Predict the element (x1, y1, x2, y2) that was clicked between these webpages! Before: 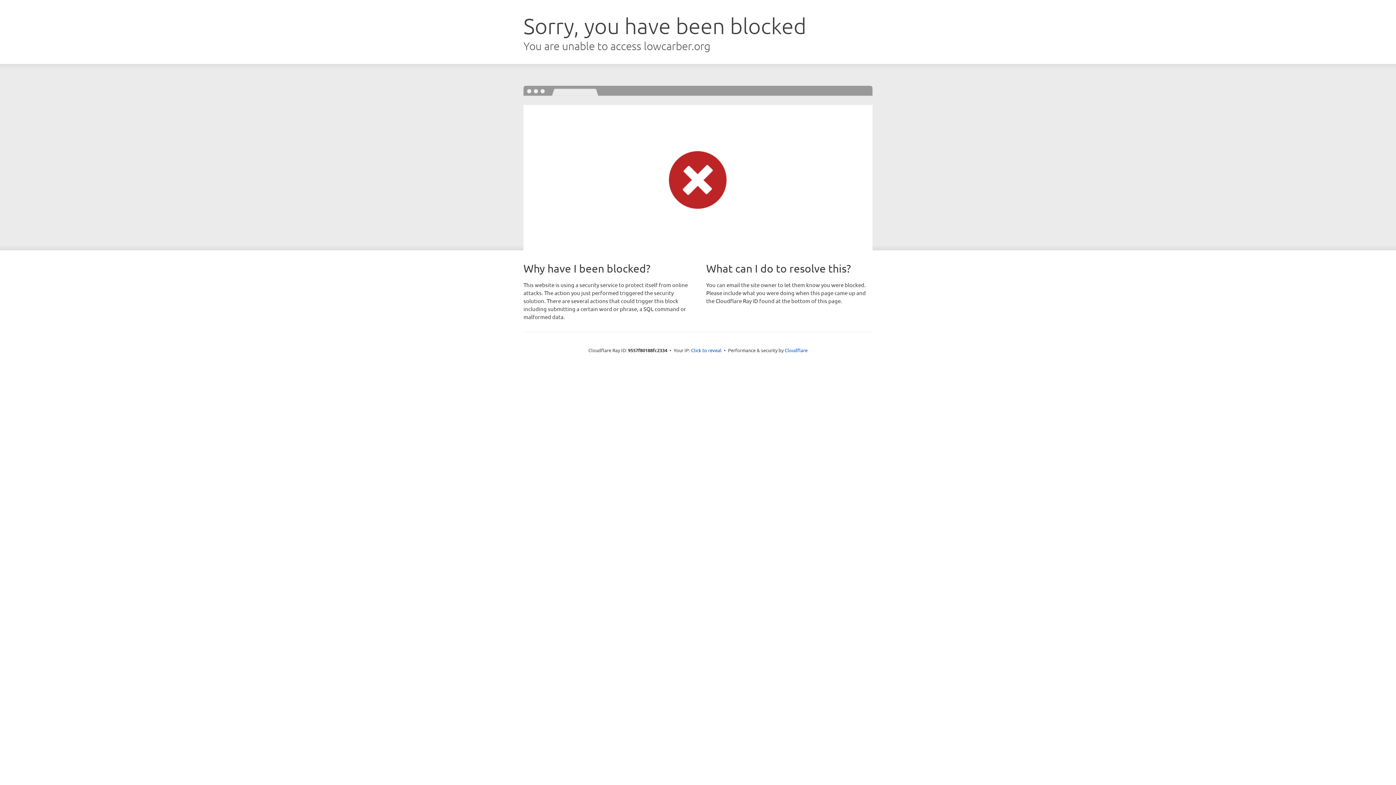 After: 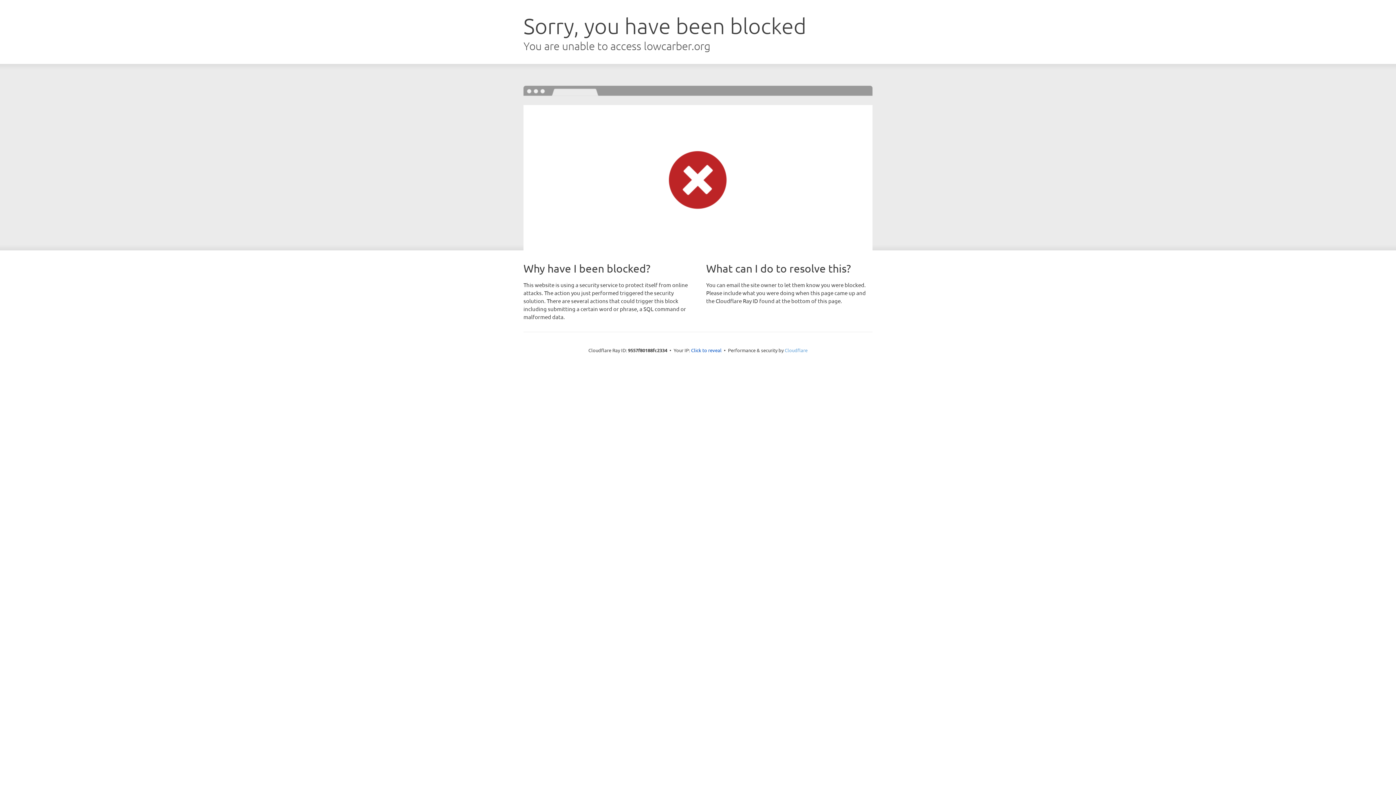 Action: bbox: (784, 347, 807, 353) label: Cloudflare